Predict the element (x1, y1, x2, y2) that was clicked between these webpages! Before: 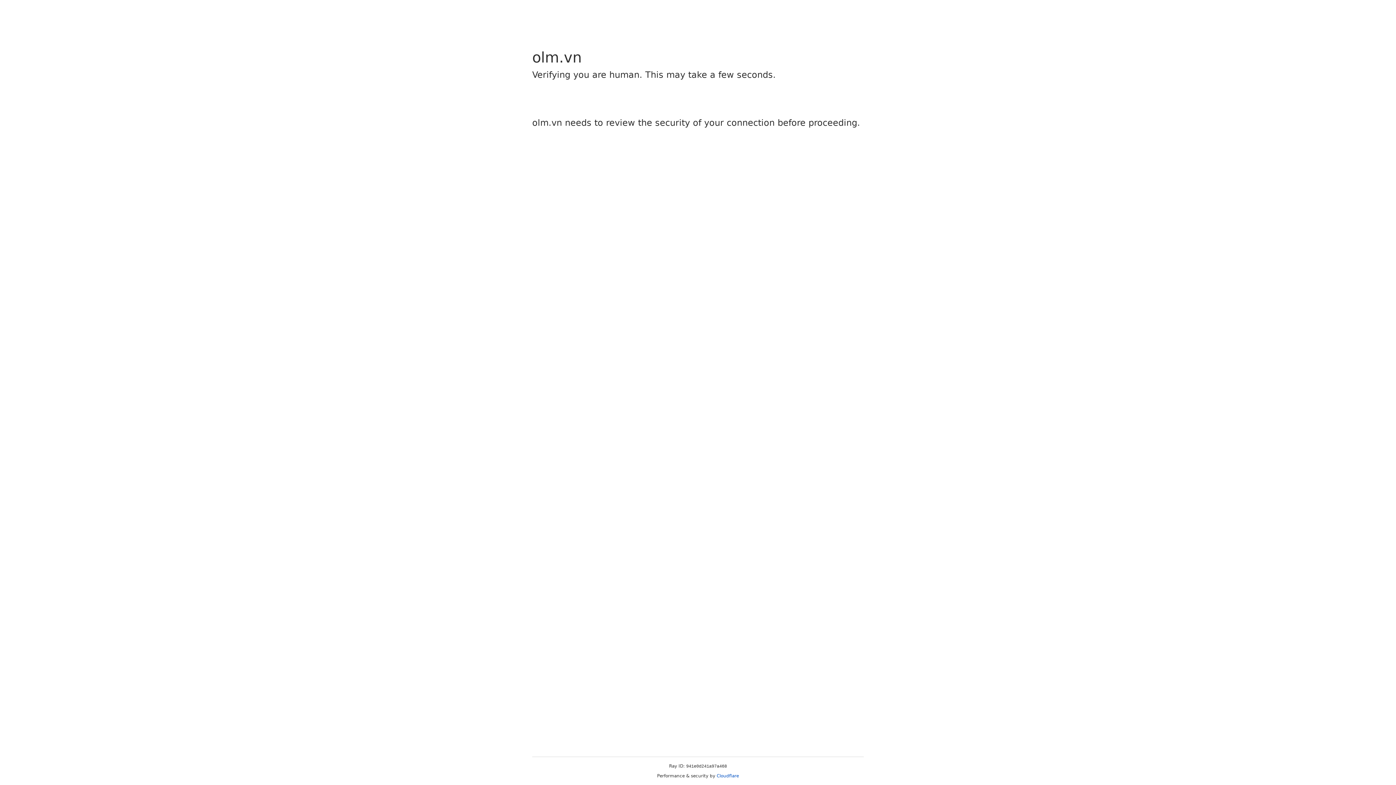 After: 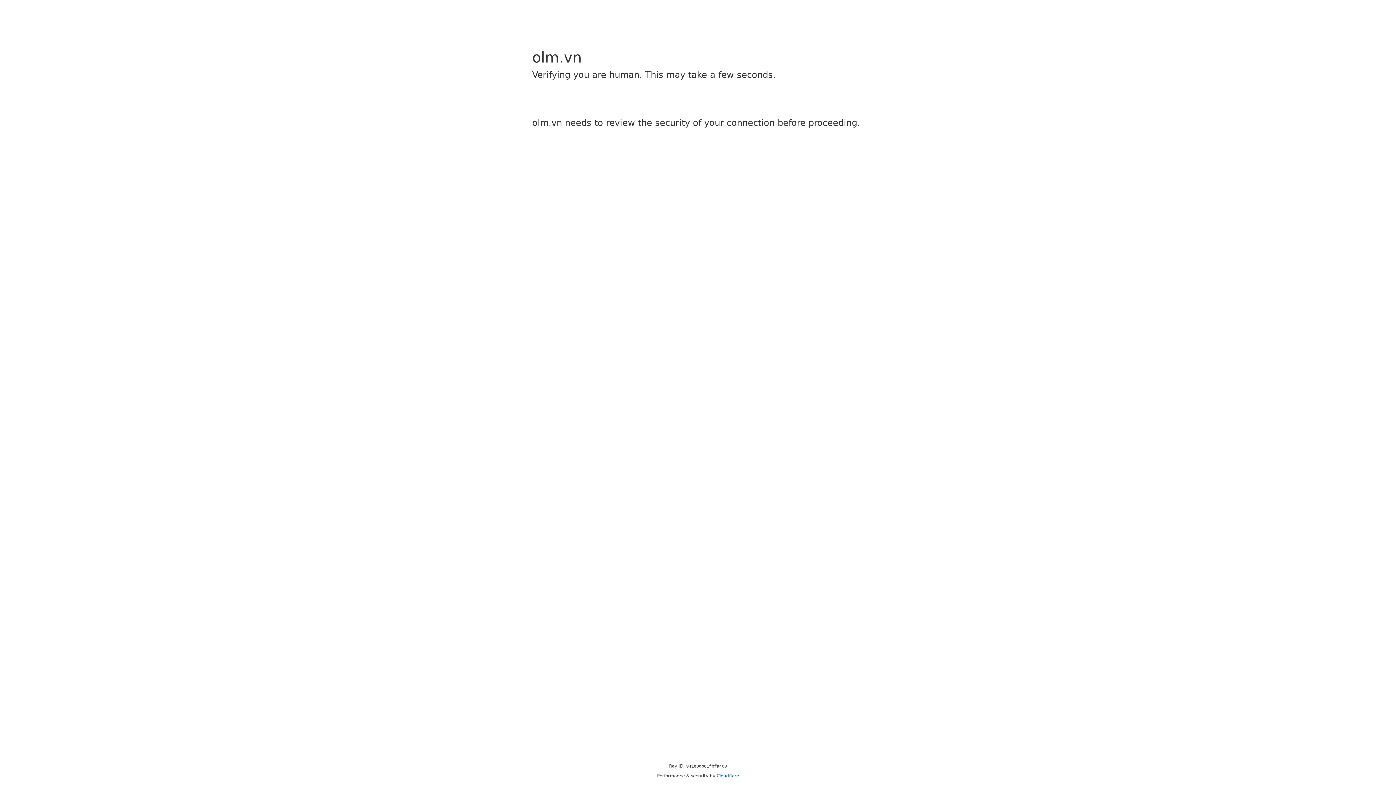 Action: bbox: (716, 773, 739, 778) label: Cloudflare